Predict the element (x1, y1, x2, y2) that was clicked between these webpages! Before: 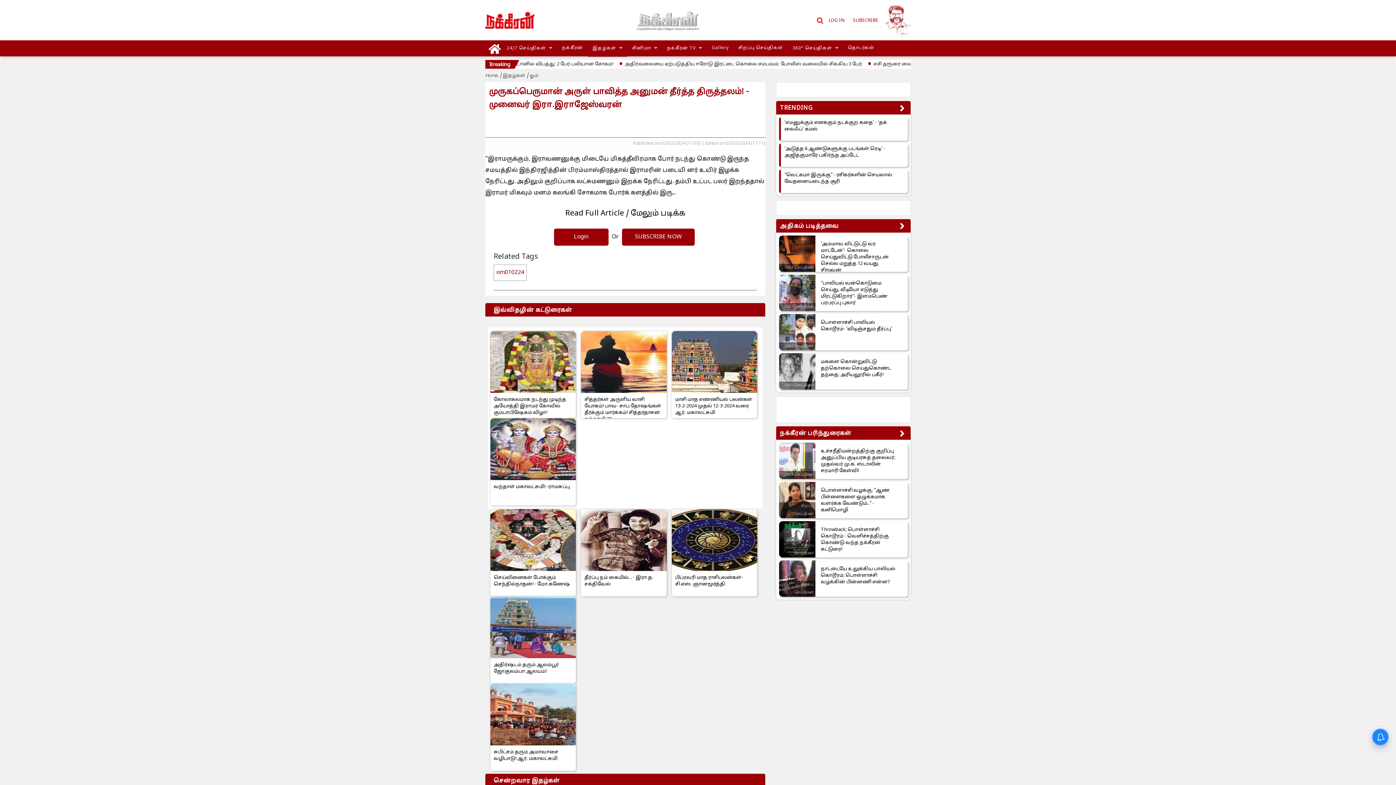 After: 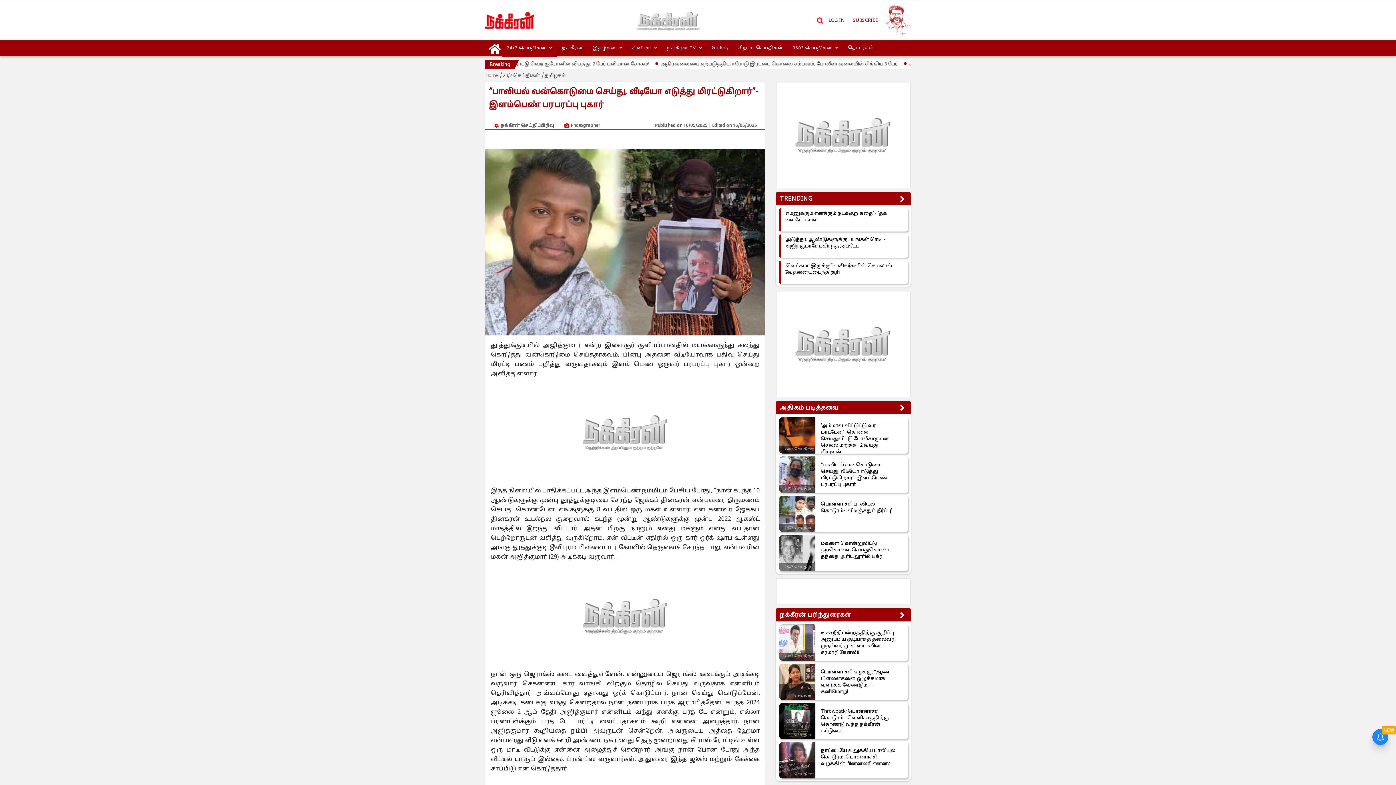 Action: label: “பாலியல் வன்கொடுமை செய்து, வீடியோ எடுத்து மிரட்டுகிறார்”- இளம்பெண் பரபரப்பு புகார் bbox: (821, 280, 898, 306)